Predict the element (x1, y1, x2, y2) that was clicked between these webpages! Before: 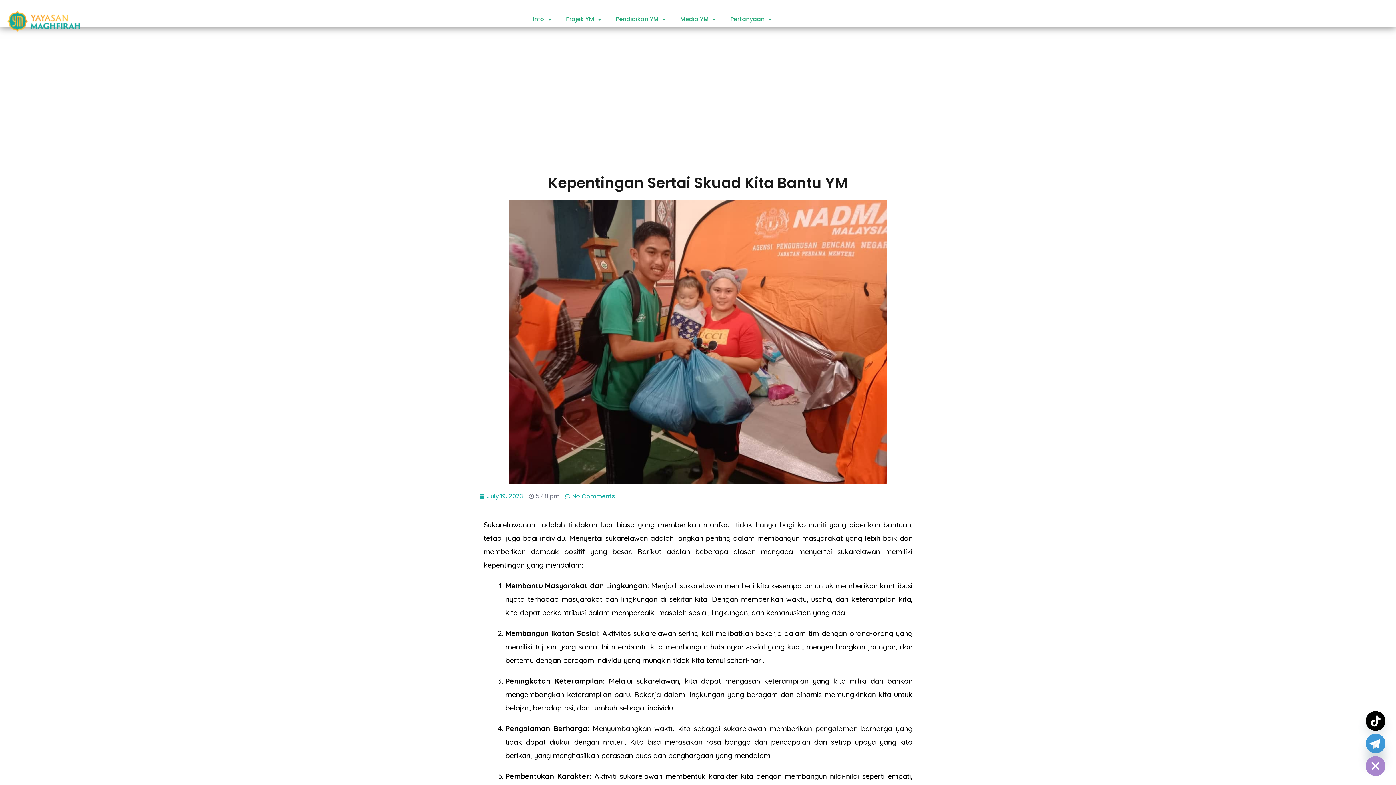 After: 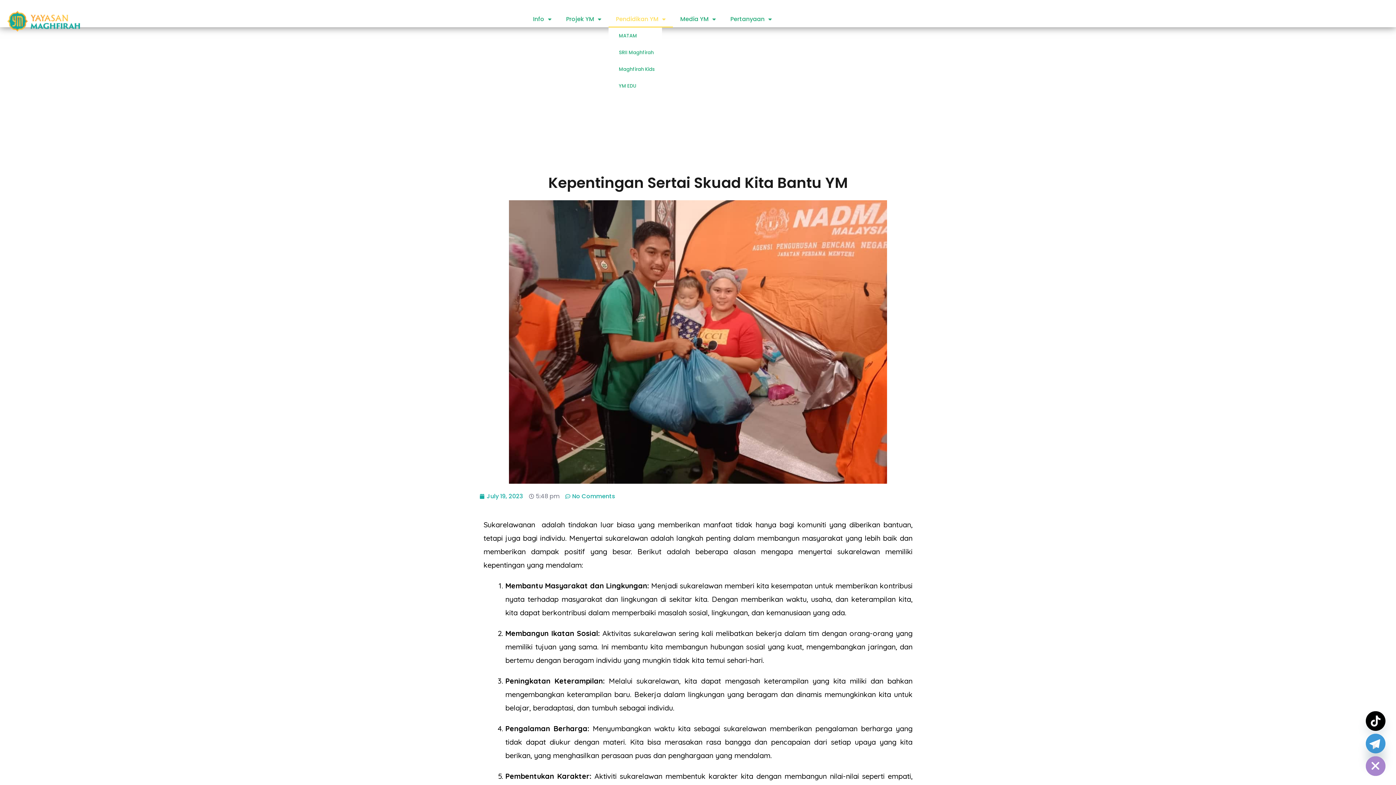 Action: label: Pendidikan YM bbox: (608, 10, 673, 27)